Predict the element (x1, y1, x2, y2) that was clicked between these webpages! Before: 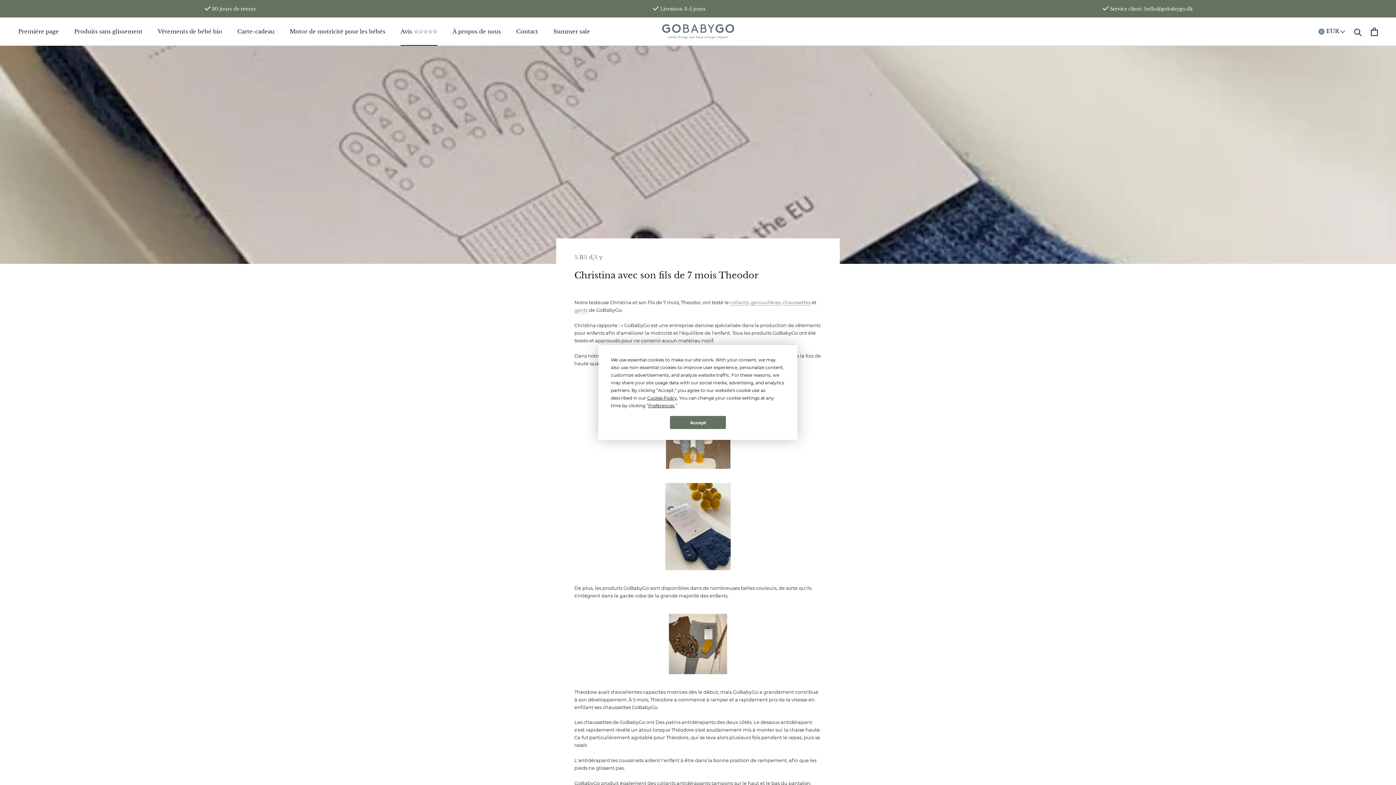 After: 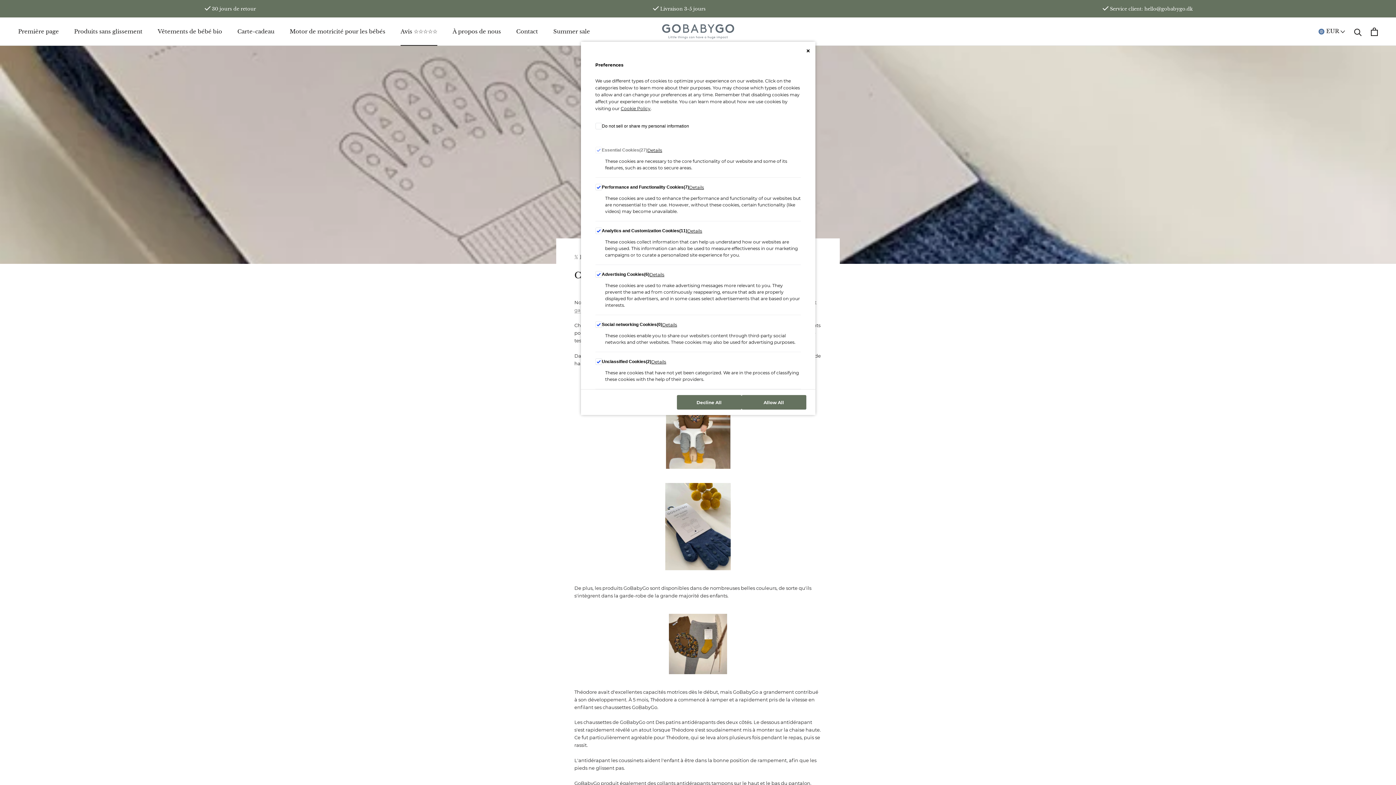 Action: bbox: (648, 403, 674, 408) label: Preferences